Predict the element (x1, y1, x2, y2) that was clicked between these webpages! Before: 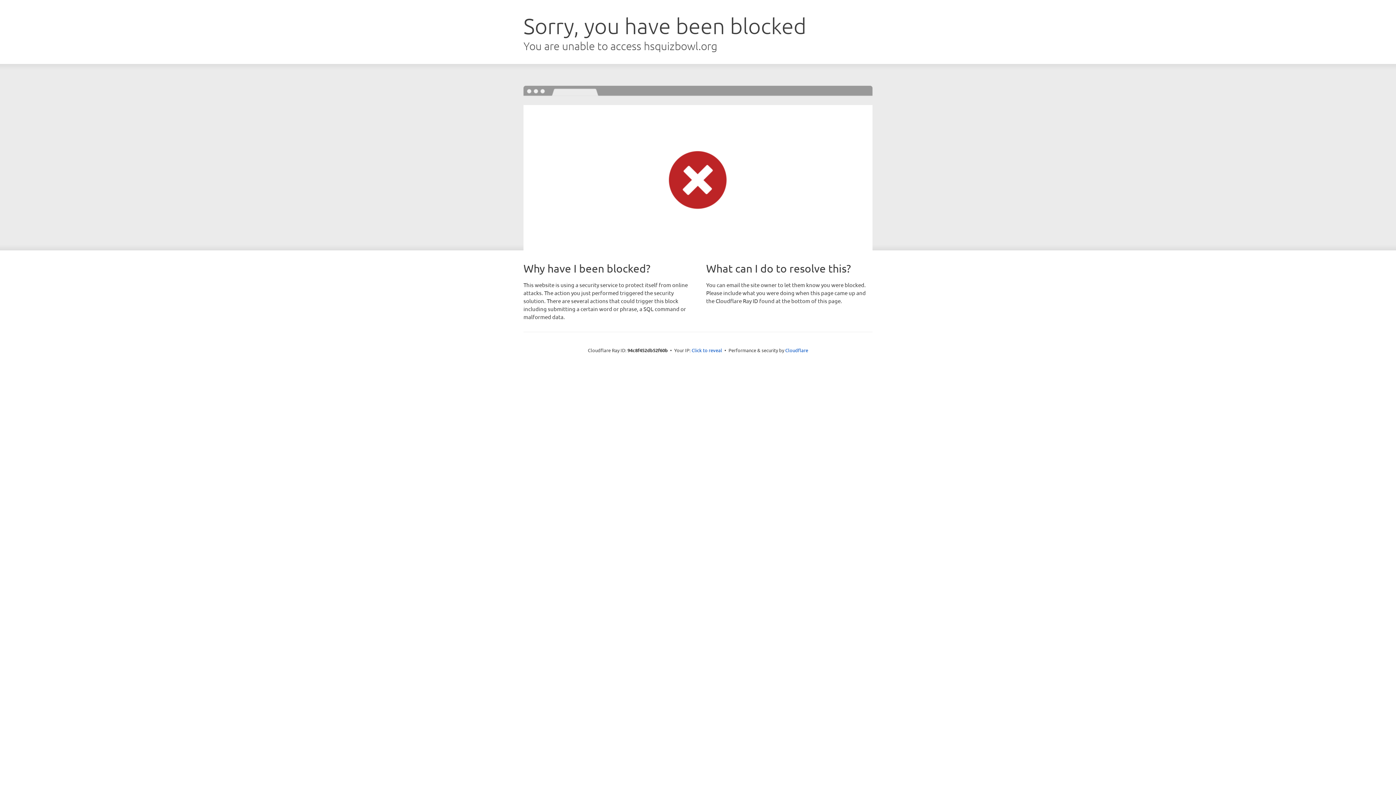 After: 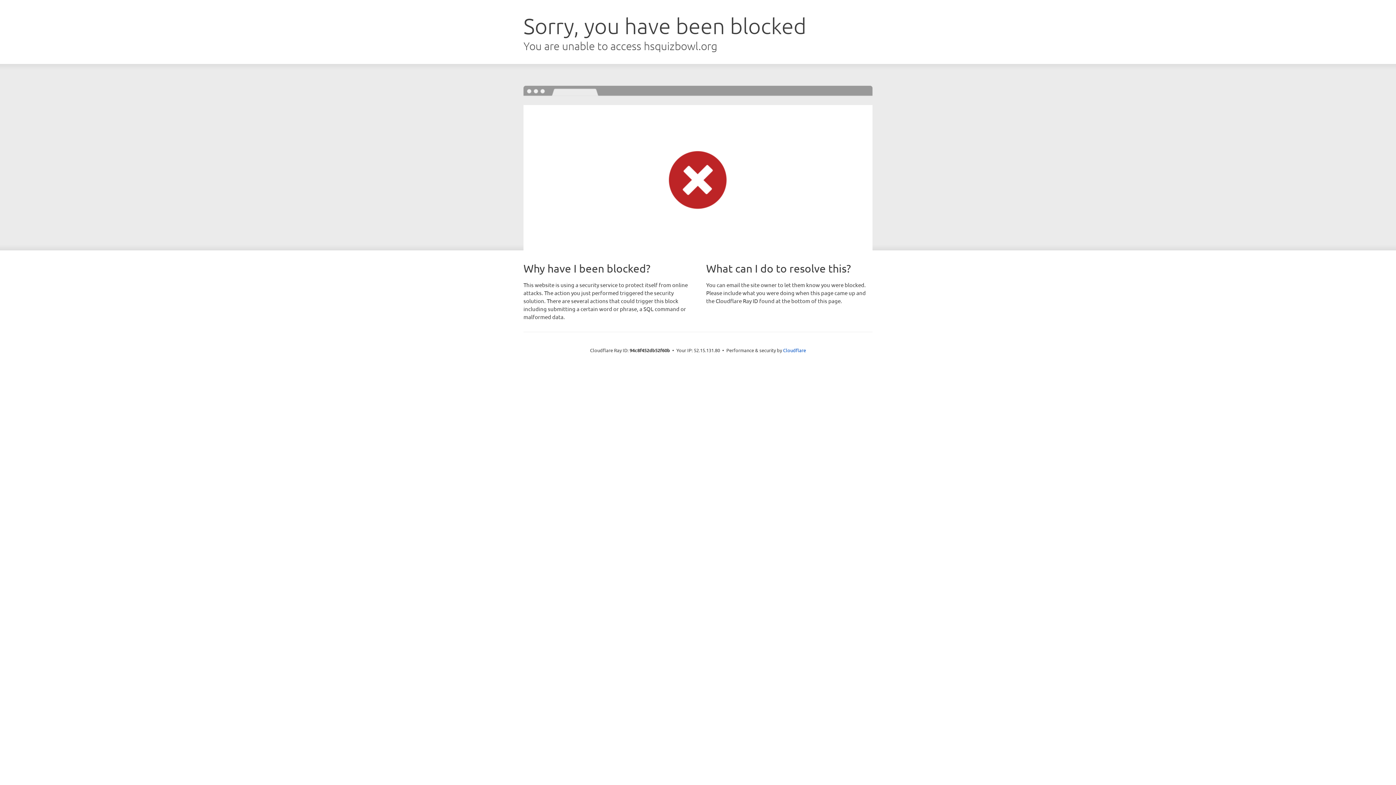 Action: label: Click to reveal bbox: (691, 346, 722, 353)